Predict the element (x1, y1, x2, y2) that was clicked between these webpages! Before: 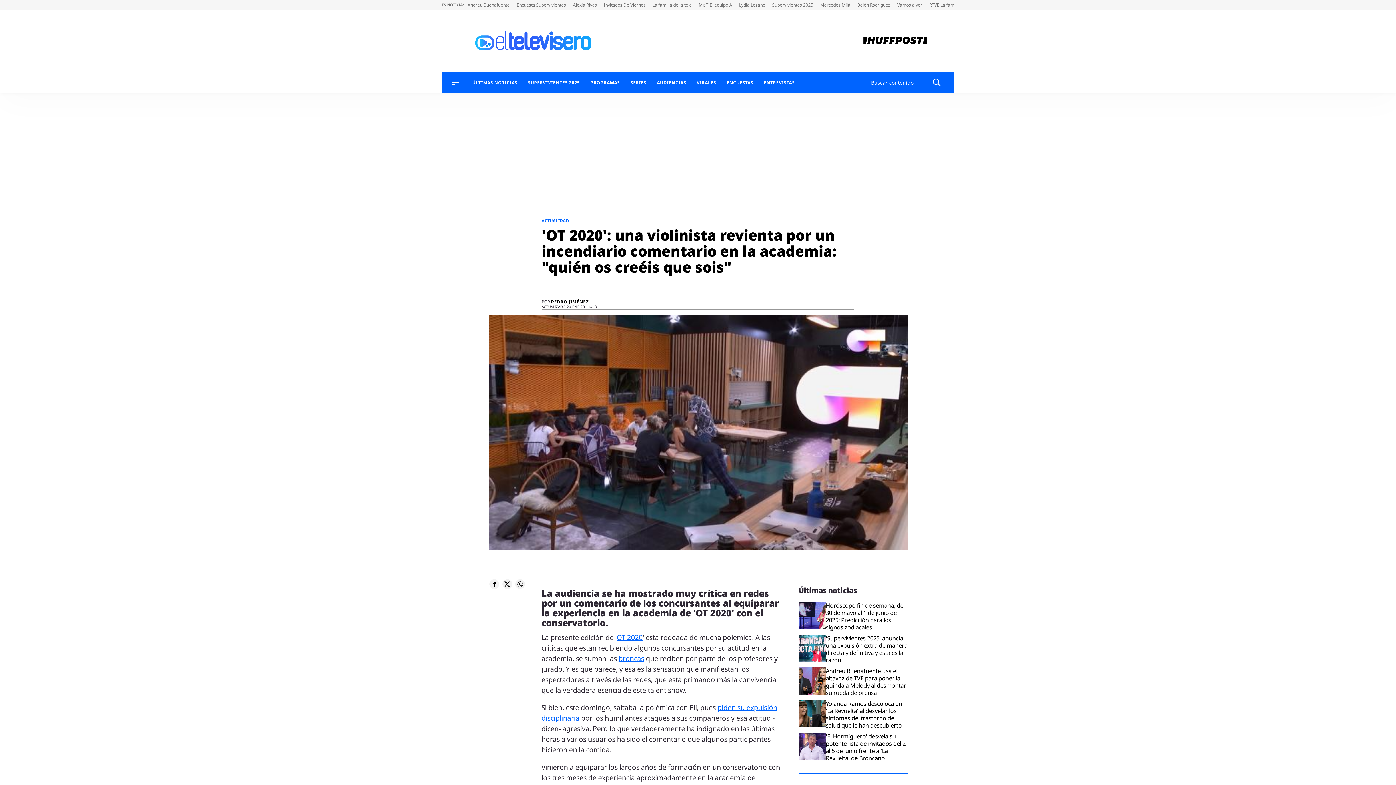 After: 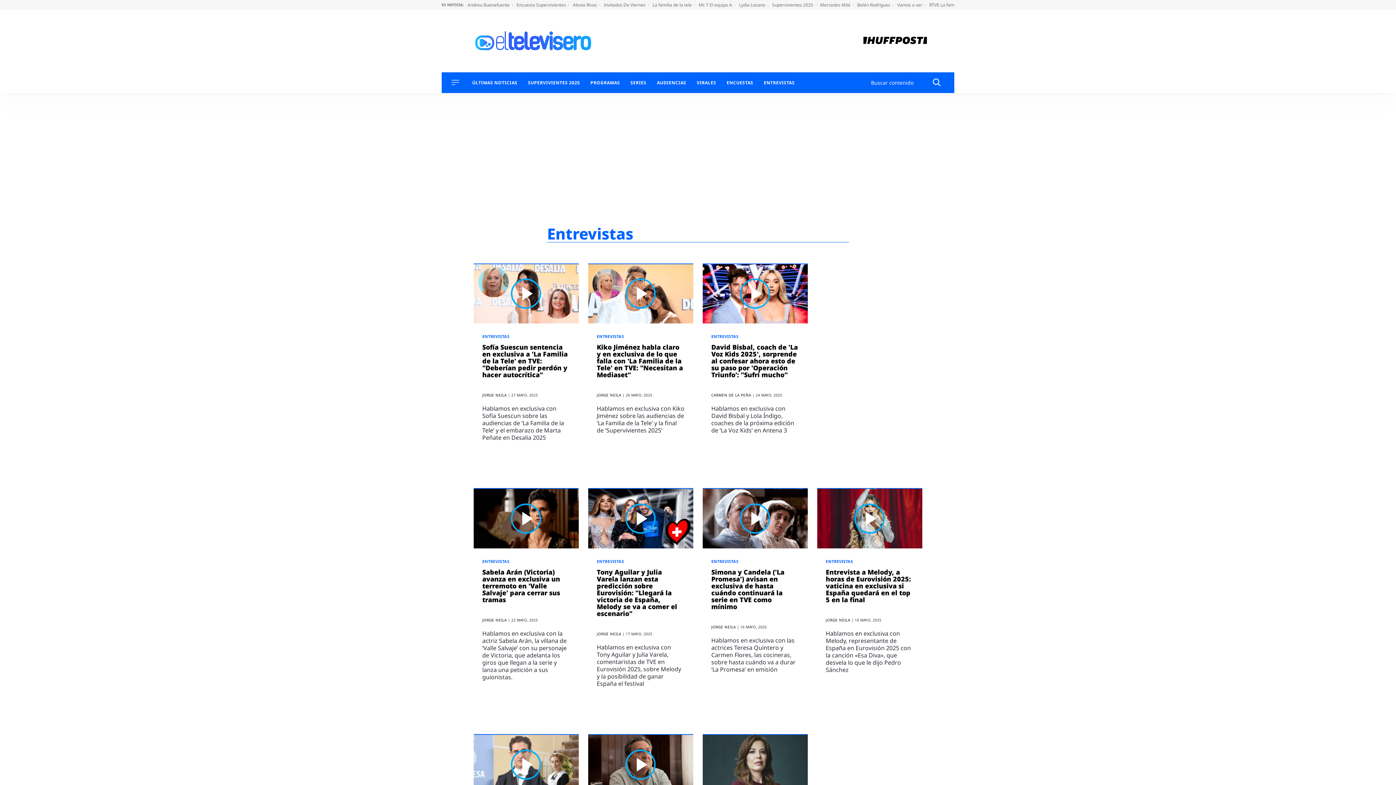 Action: bbox: (764, 80, 794, 85) label: ENTREVISTAS